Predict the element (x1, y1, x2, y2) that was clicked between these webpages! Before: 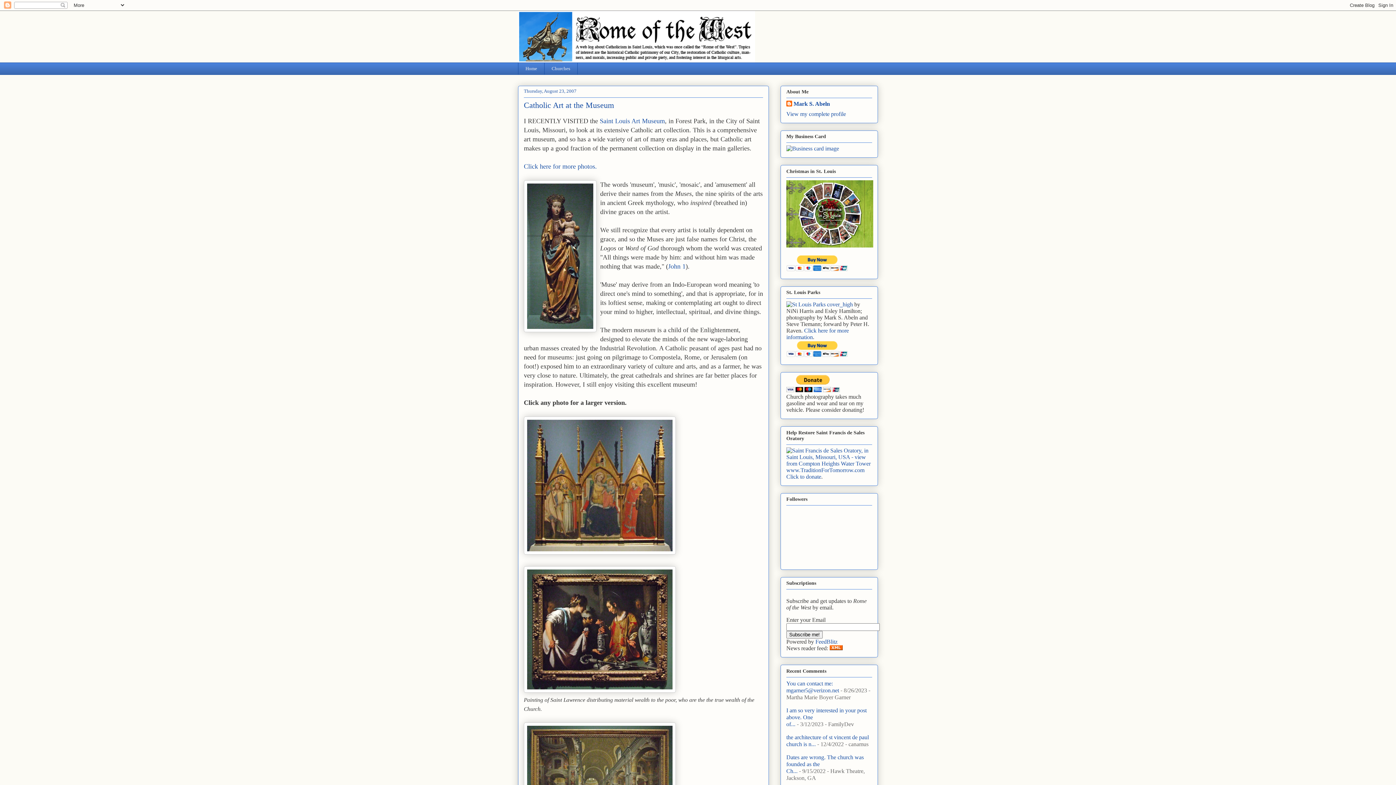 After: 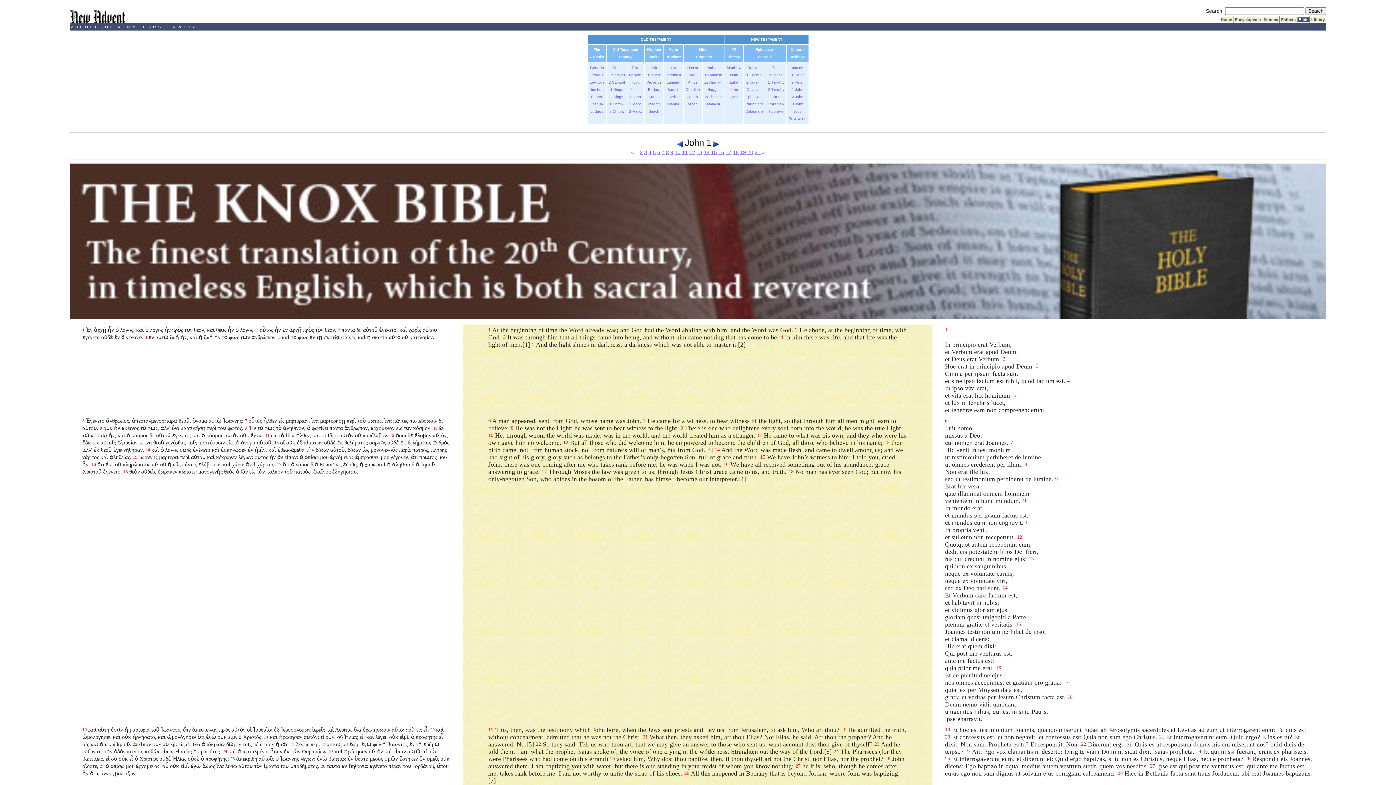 Action: label: John 1 bbox: (668, 262, 685, 270)